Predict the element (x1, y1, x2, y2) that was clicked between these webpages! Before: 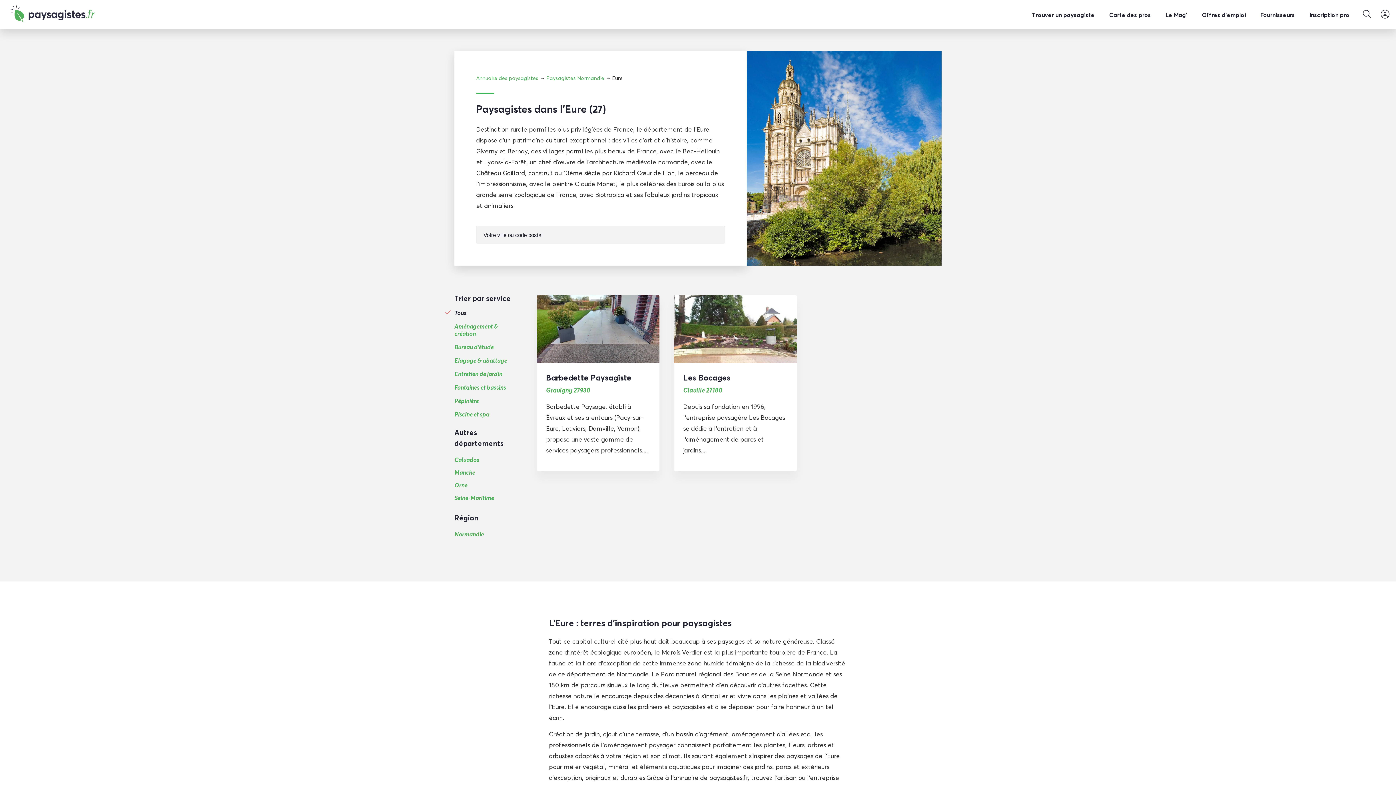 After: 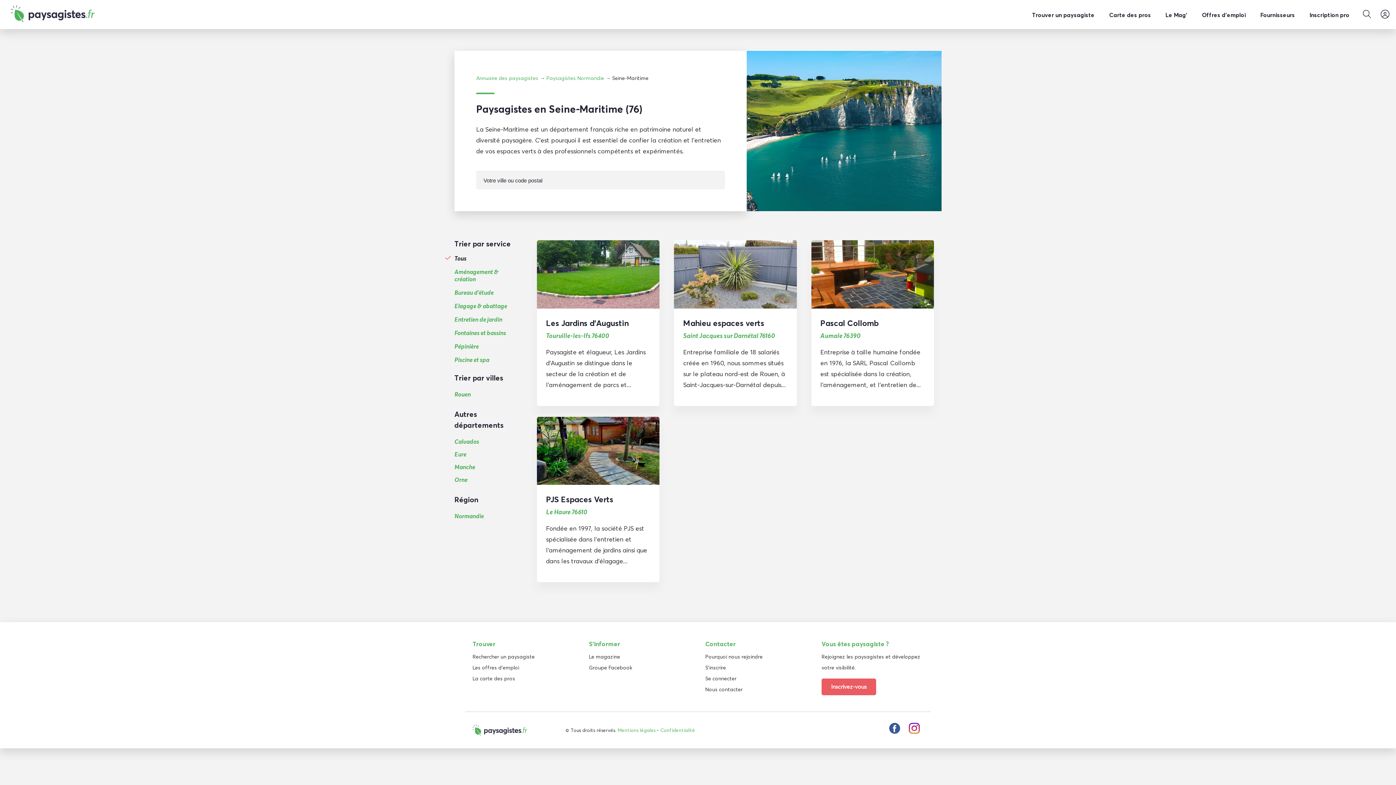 Action: label: Seine-Maritime bbox: (454, 494, 494, 501)